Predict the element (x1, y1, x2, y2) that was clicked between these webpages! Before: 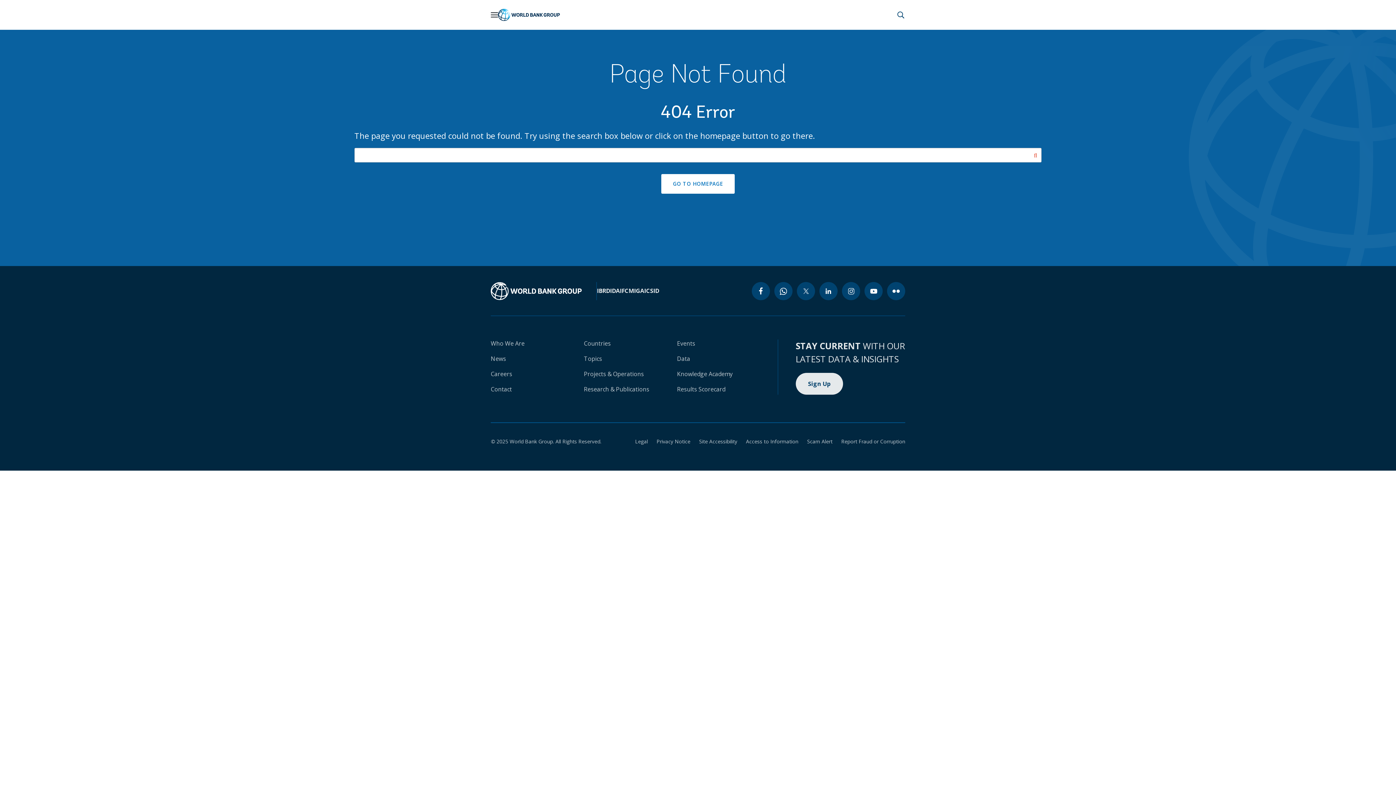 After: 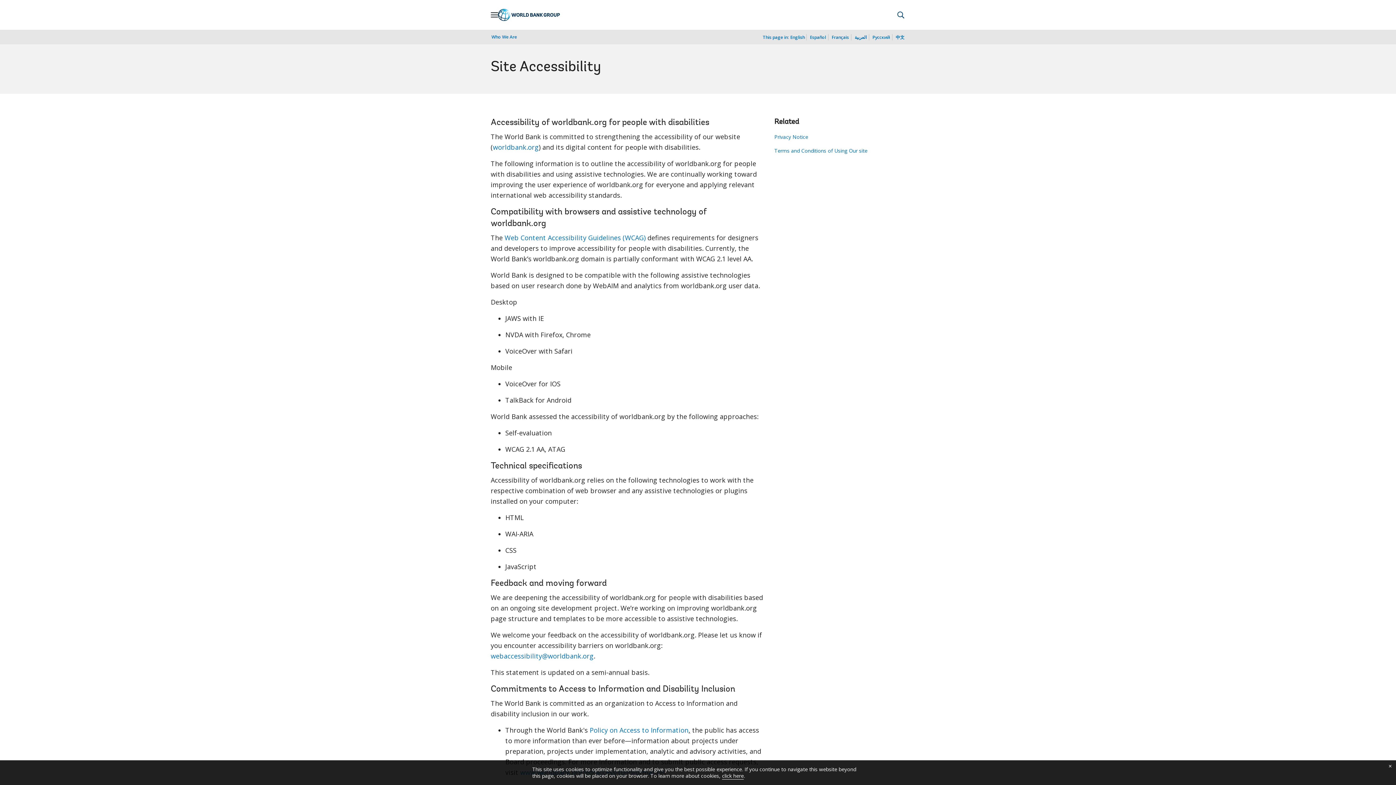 Action: label: Site Accessibility bbox: (690, 438, 737, 445)